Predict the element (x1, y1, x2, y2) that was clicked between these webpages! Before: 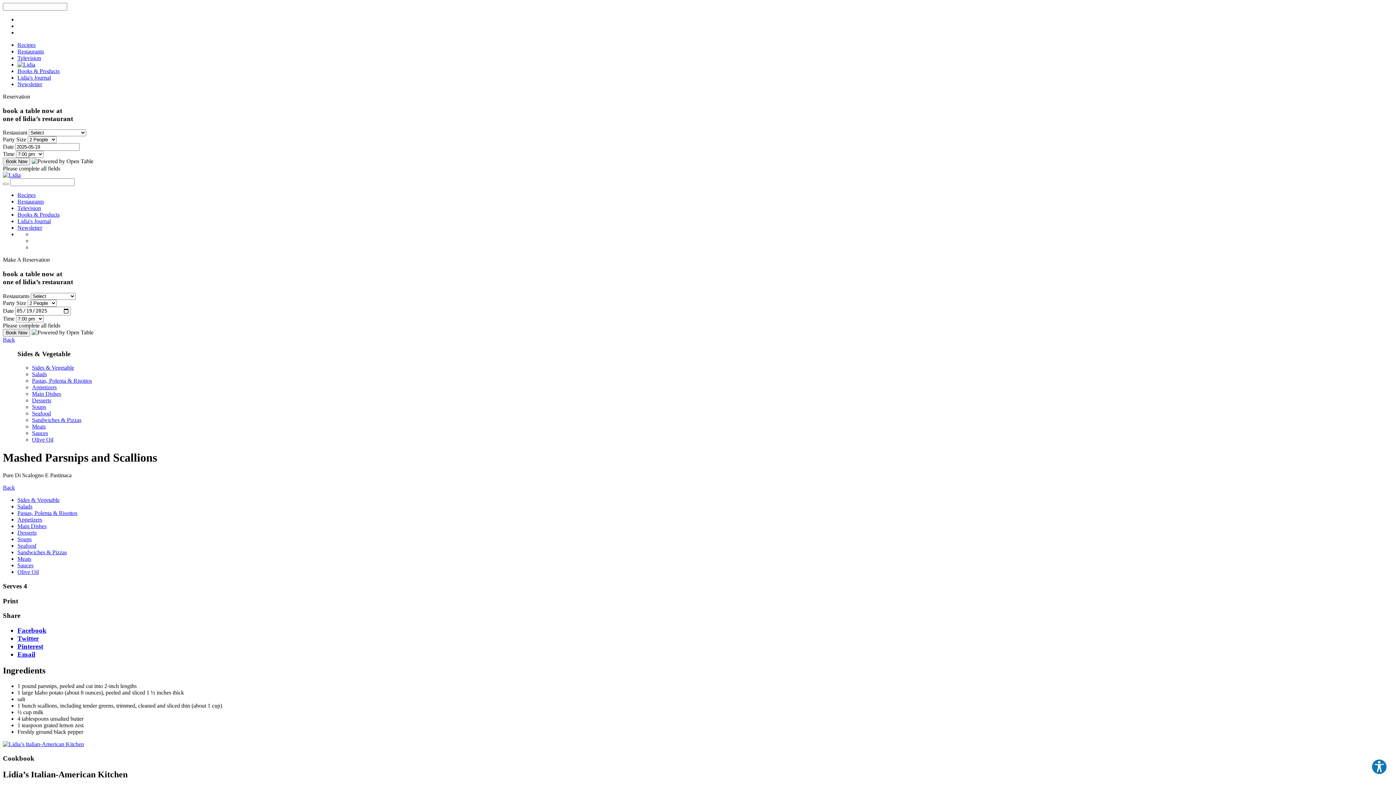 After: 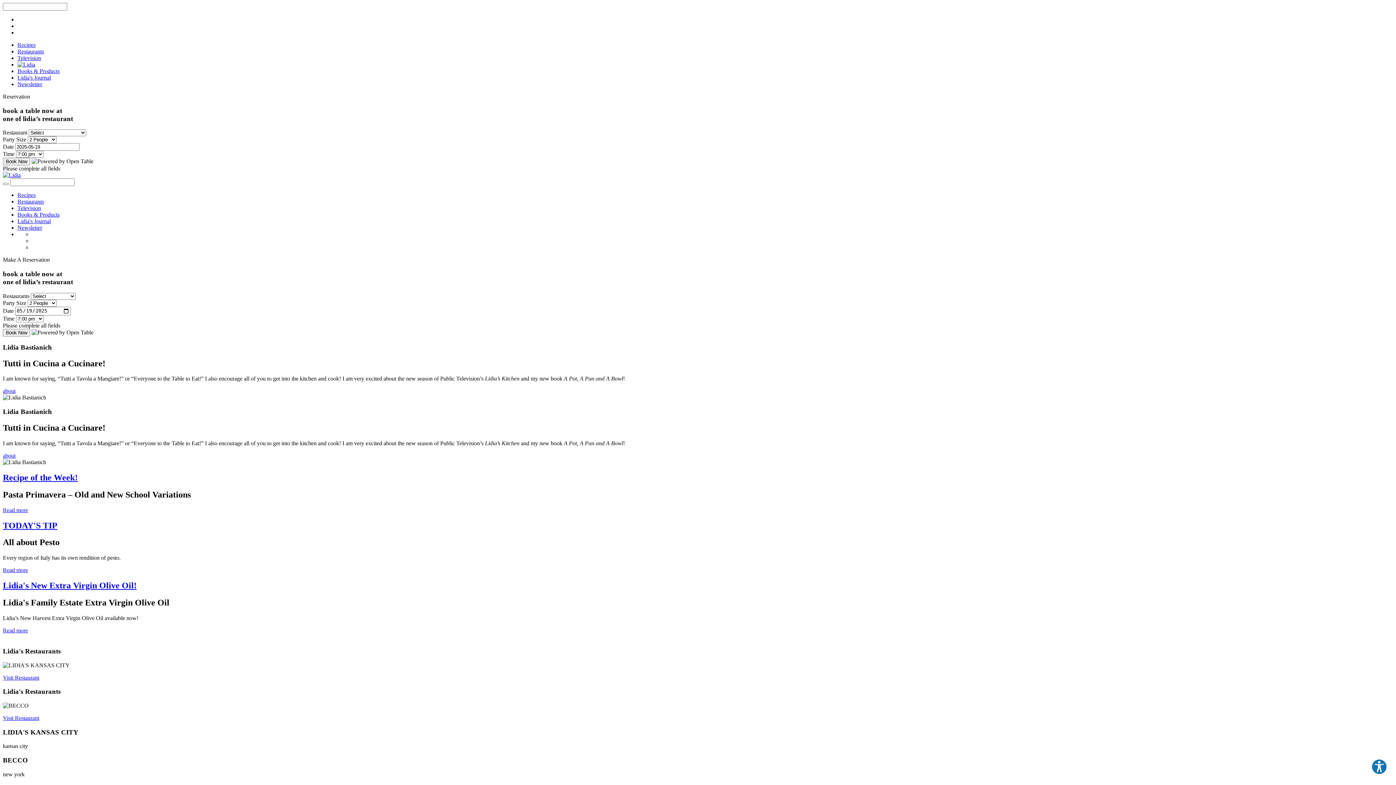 Action: bbox: (17, 61, 35, 67)